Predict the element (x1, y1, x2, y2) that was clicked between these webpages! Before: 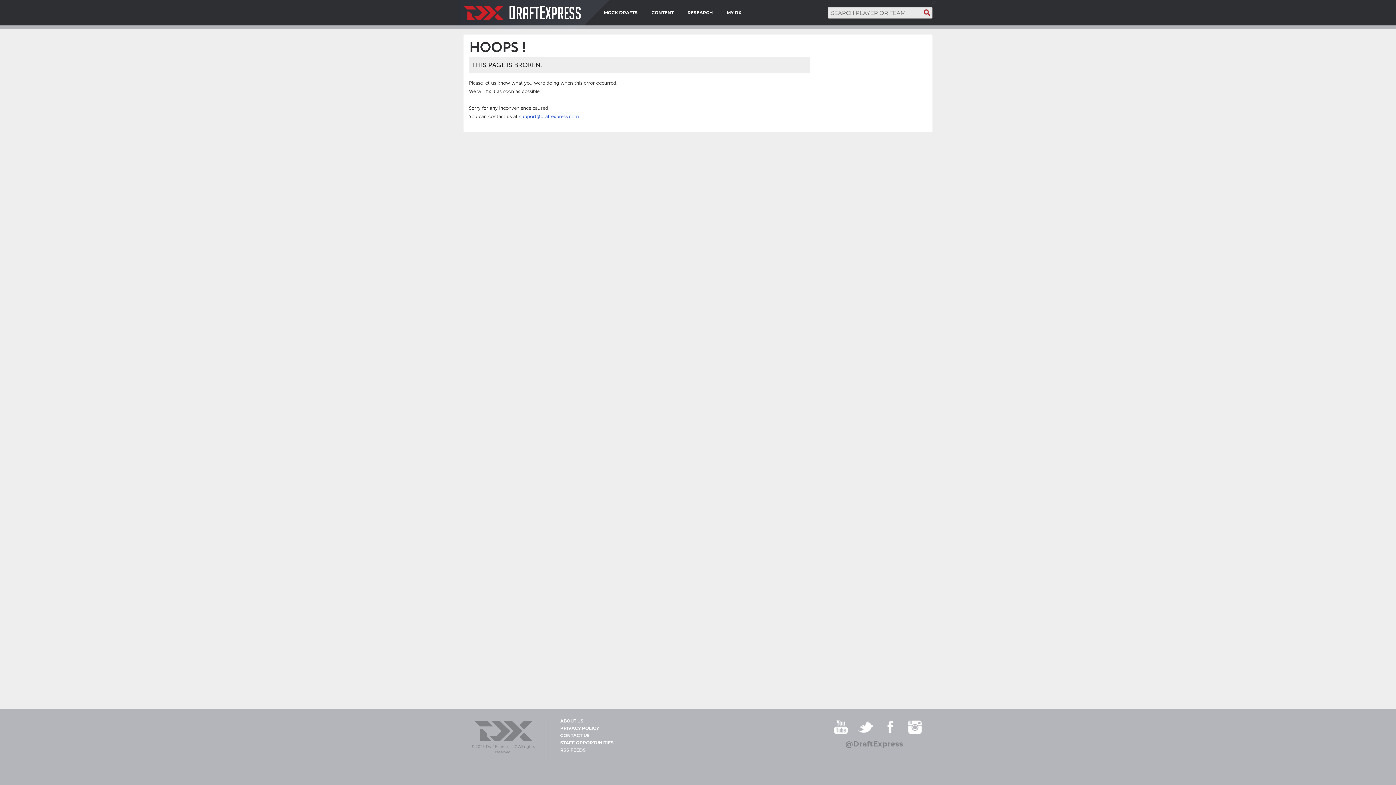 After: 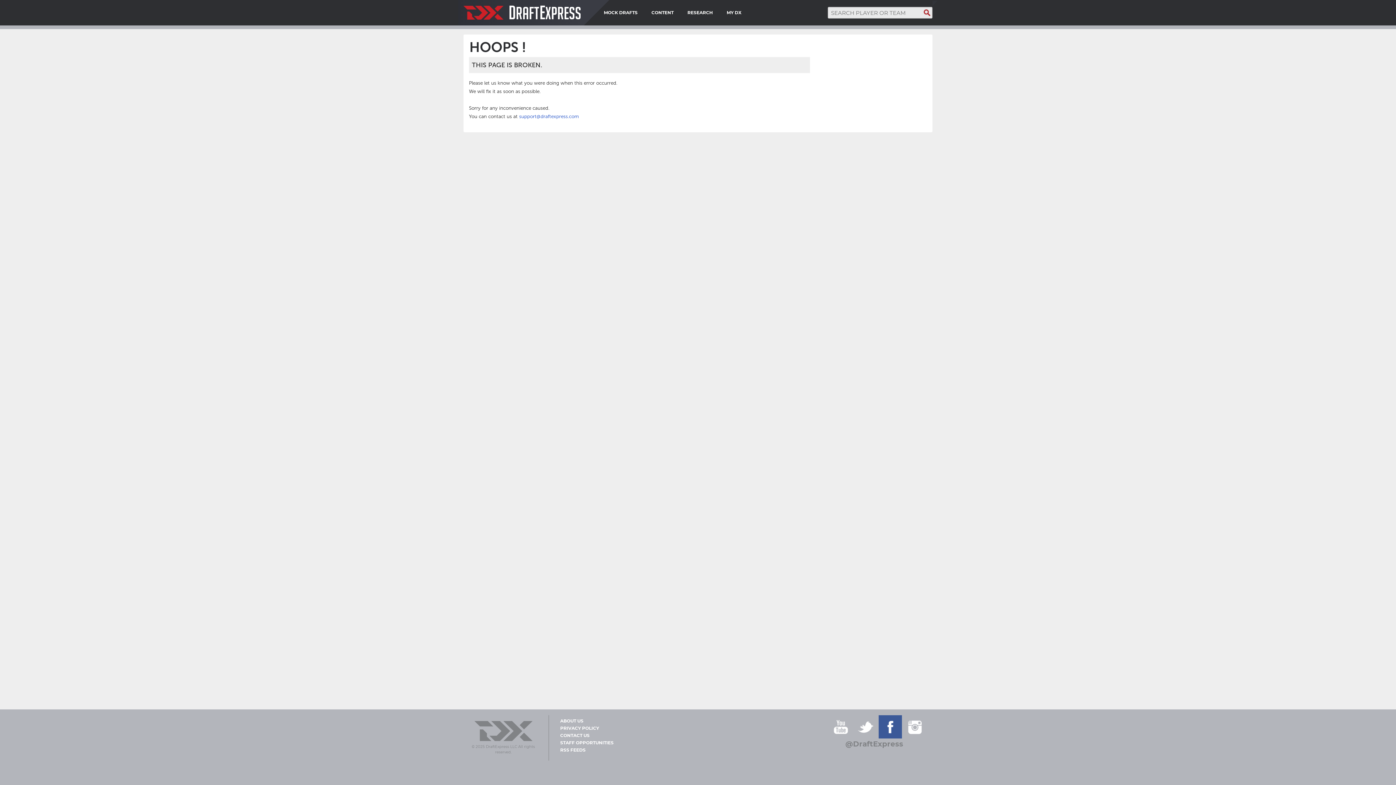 Action: bbox: (878, 715, 902, 738)